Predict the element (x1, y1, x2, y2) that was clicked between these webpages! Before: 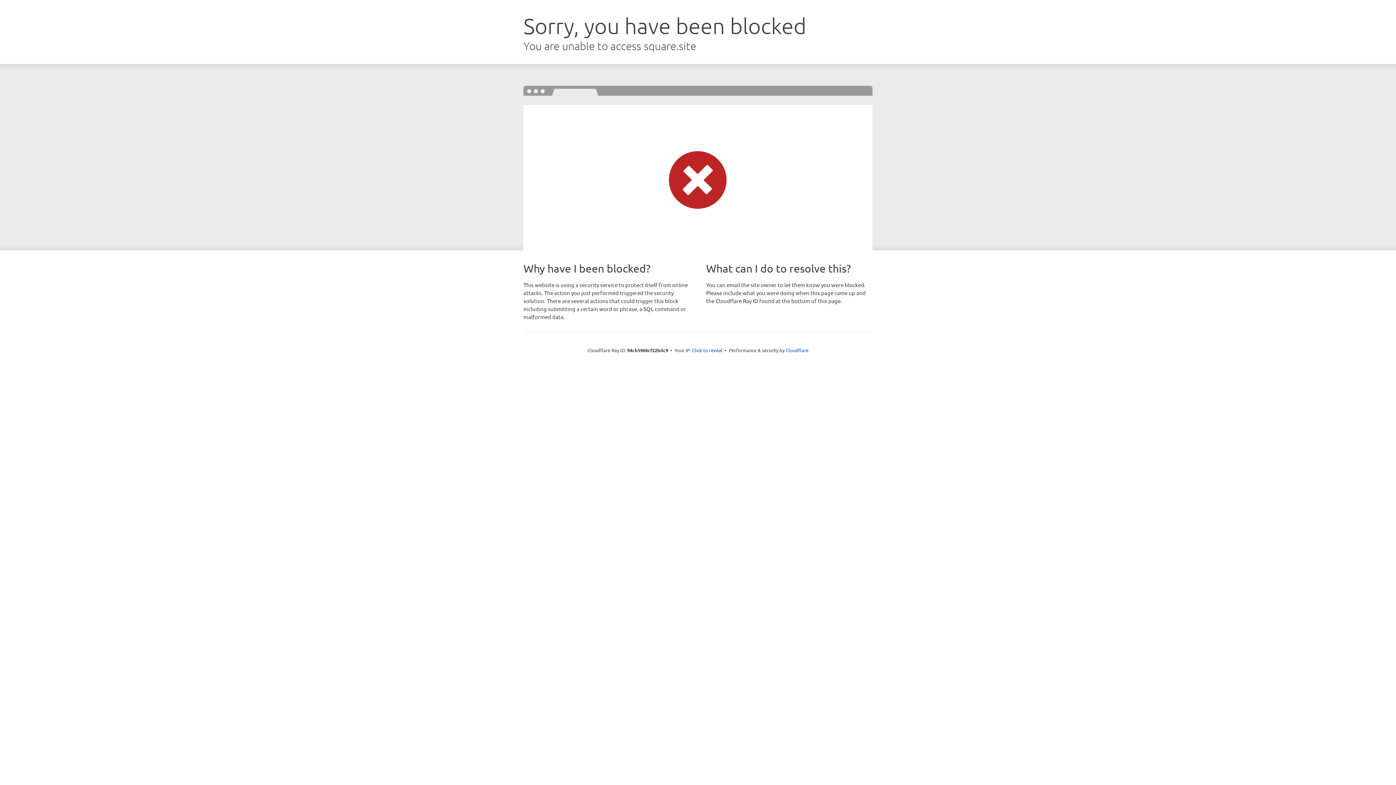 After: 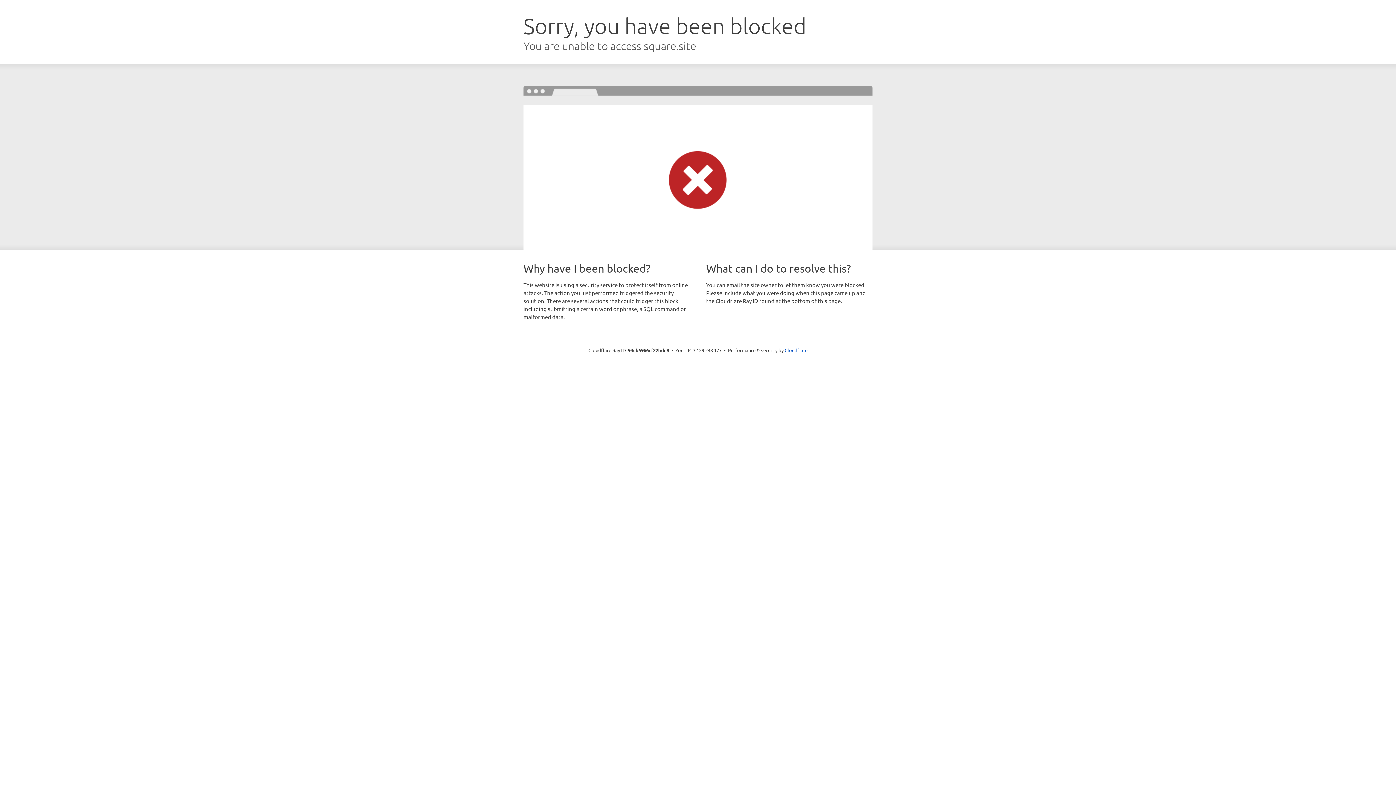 Action: label: Click to reveal bbox: (692, 346, 722, 353)